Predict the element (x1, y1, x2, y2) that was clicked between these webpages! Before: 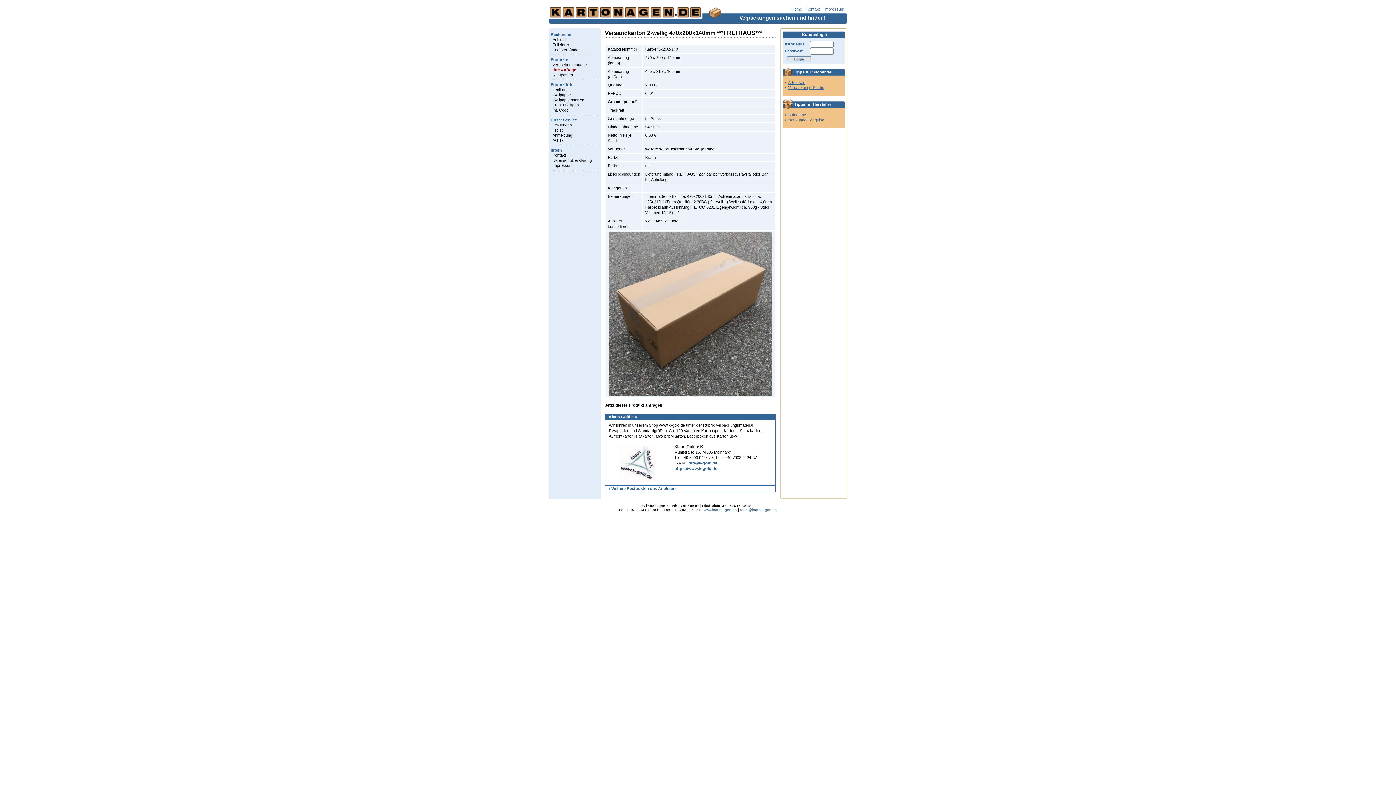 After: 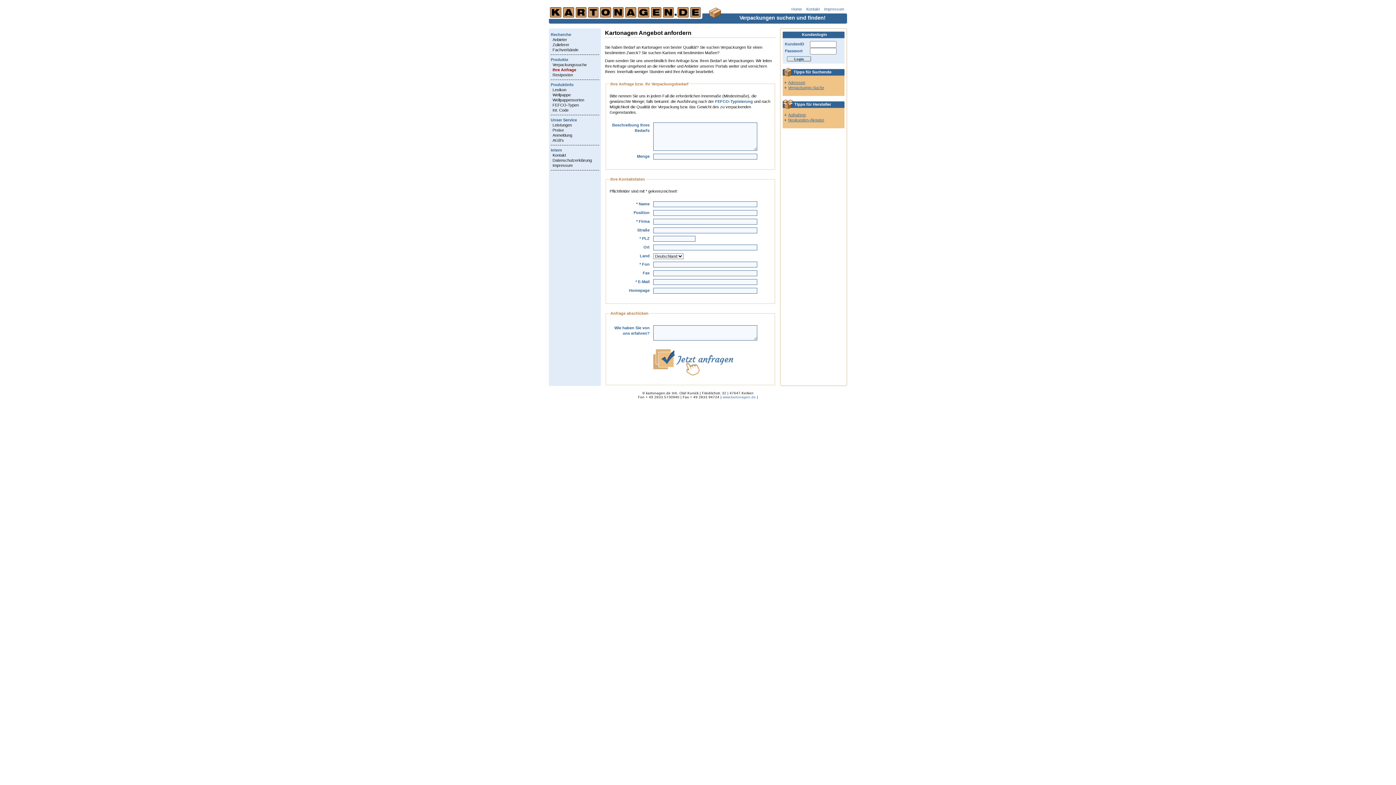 Action: bbox: (552, 67, 576, 72) label: Ihre Anfrage